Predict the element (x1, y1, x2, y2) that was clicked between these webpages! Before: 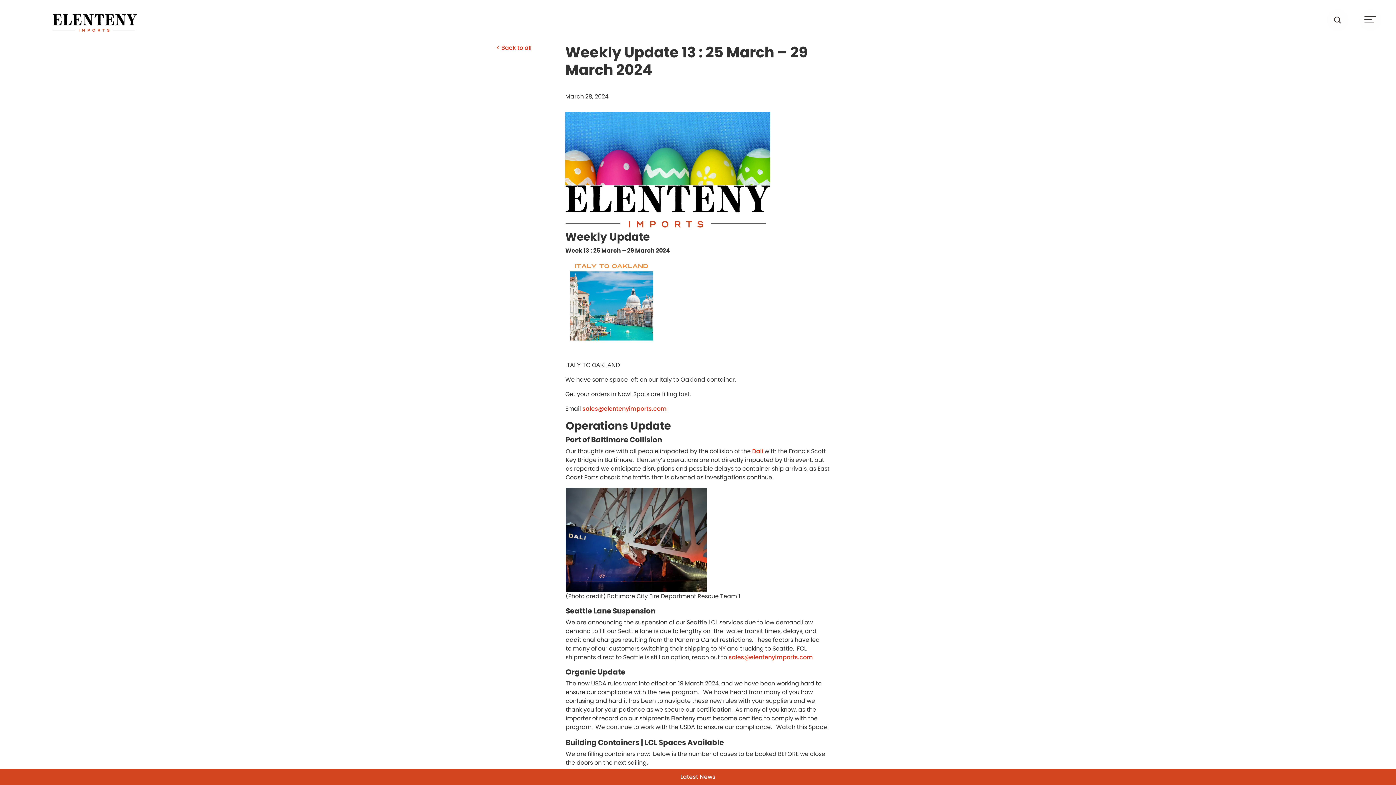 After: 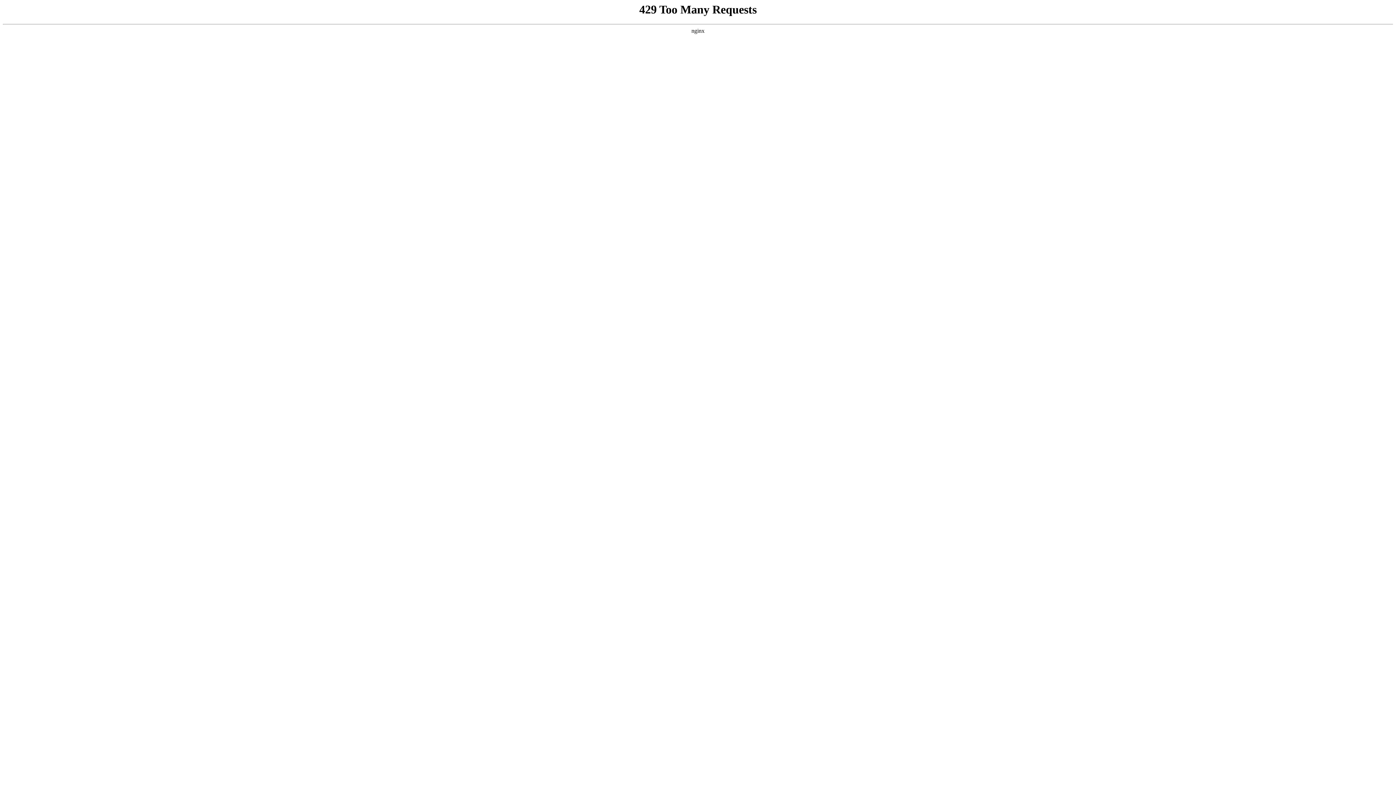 Action: bbox: (496, 43, 531, 52) label: < Back to all